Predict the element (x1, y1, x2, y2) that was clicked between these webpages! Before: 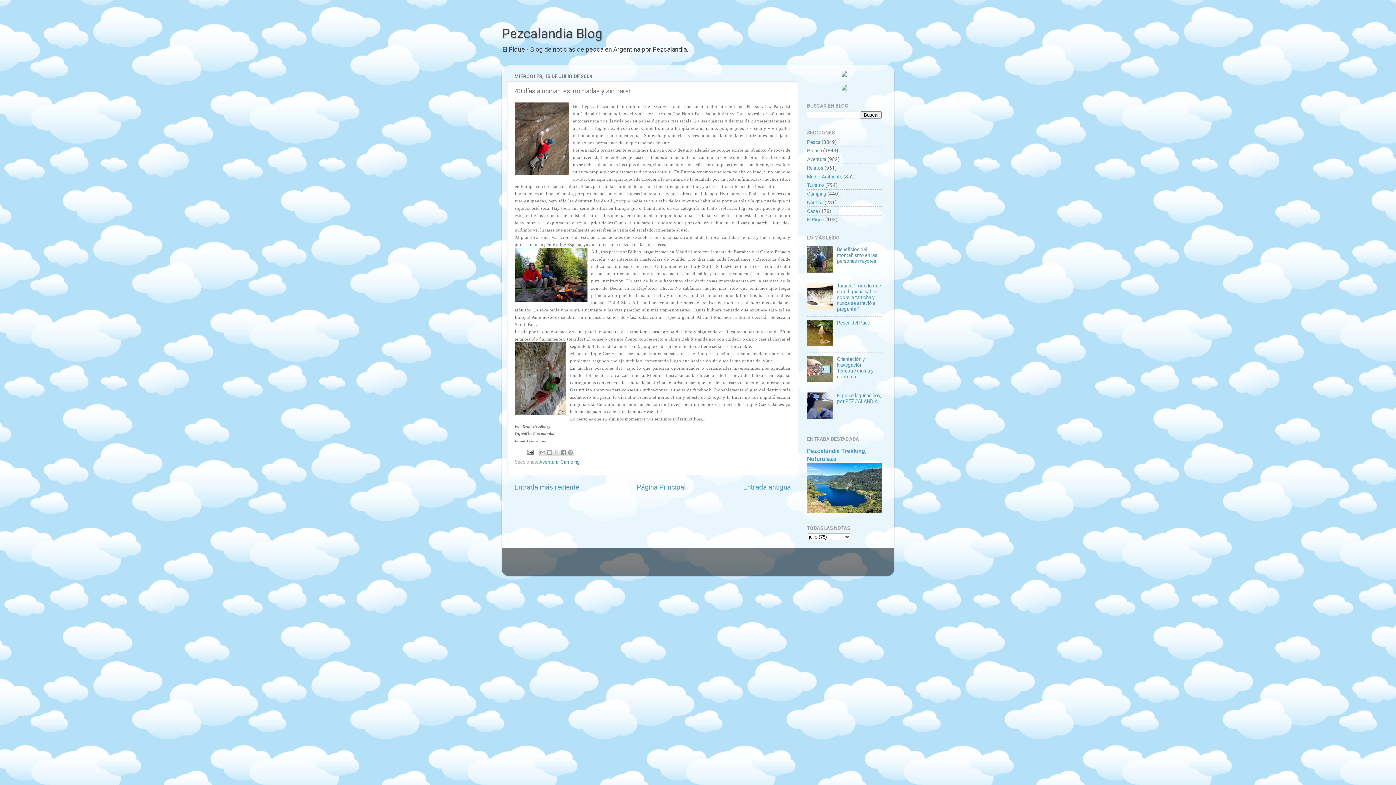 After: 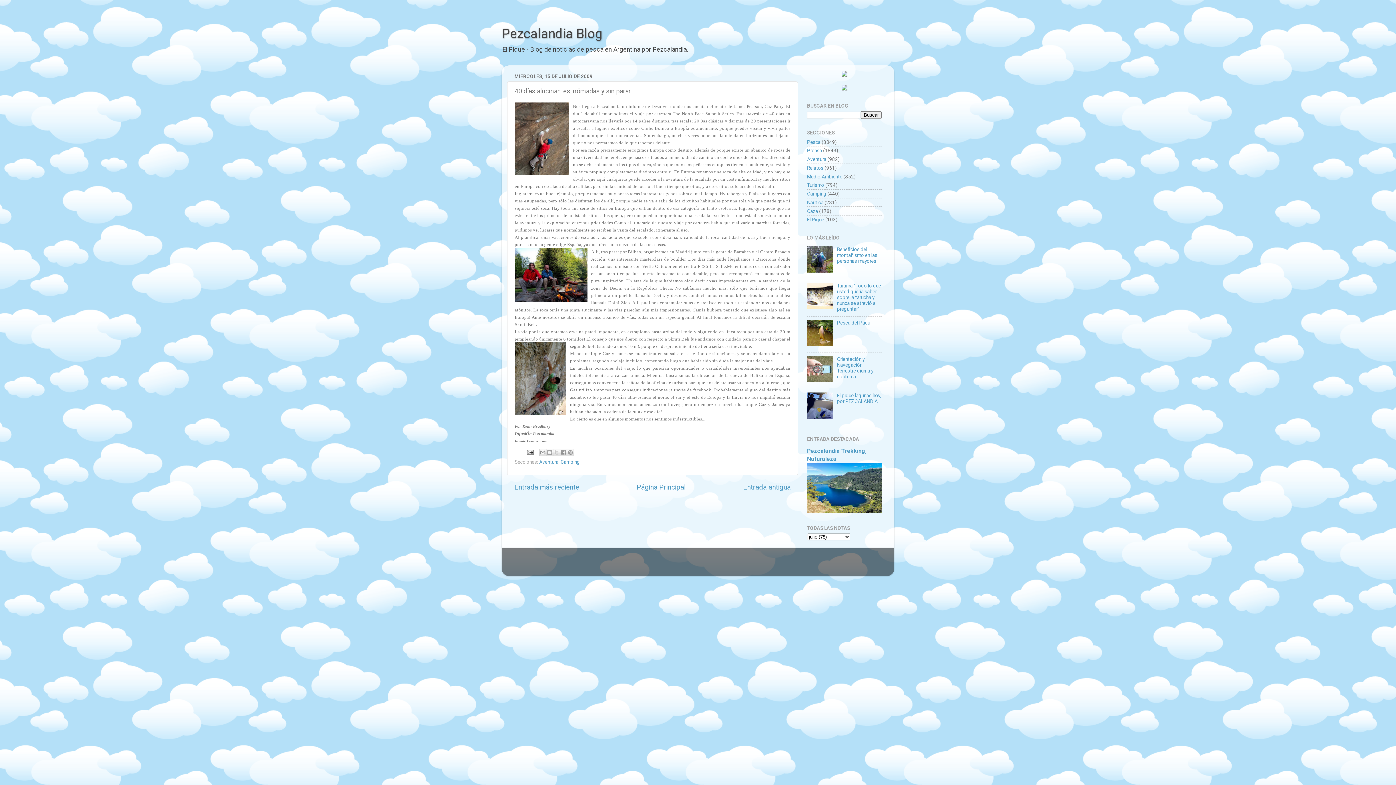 Action: label: Blogger bbox: (764, 562, 781, 568)